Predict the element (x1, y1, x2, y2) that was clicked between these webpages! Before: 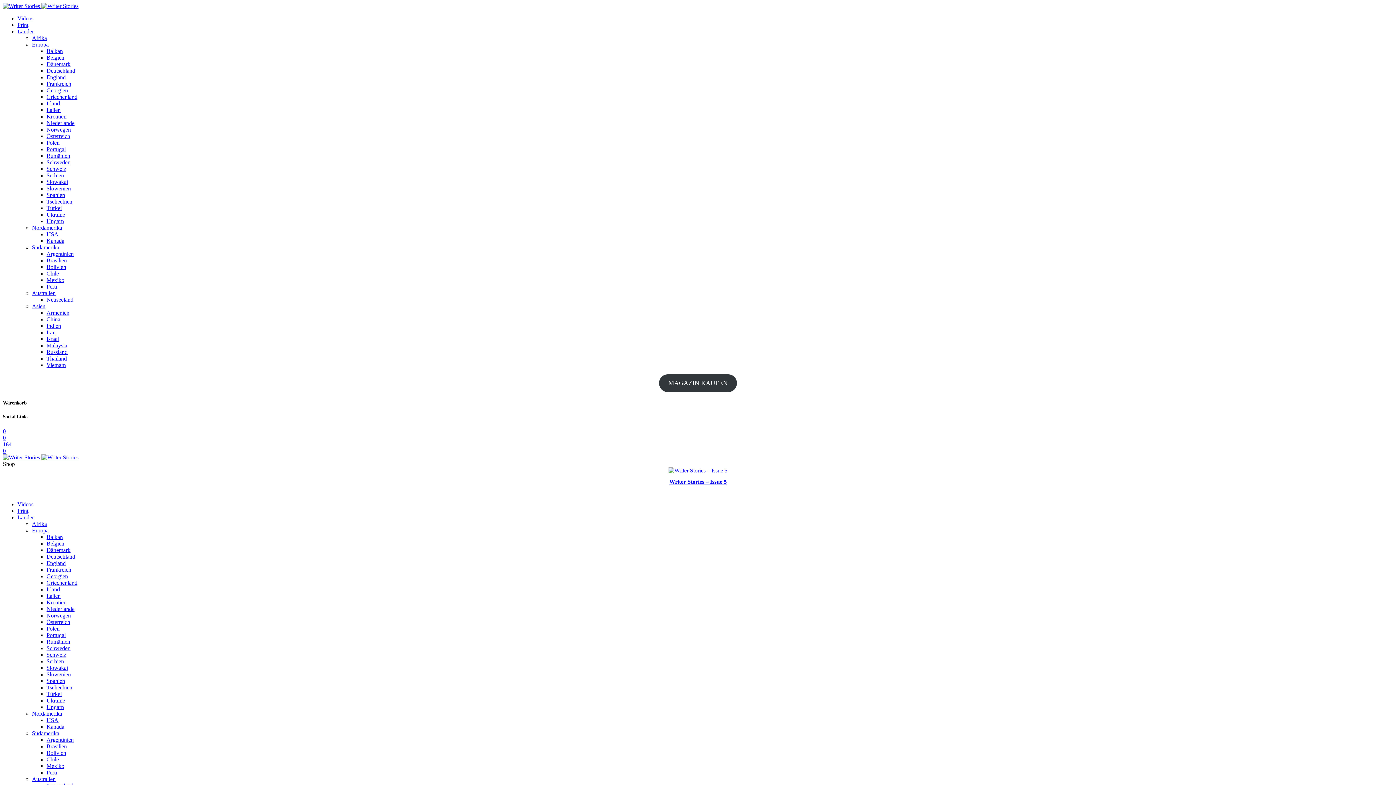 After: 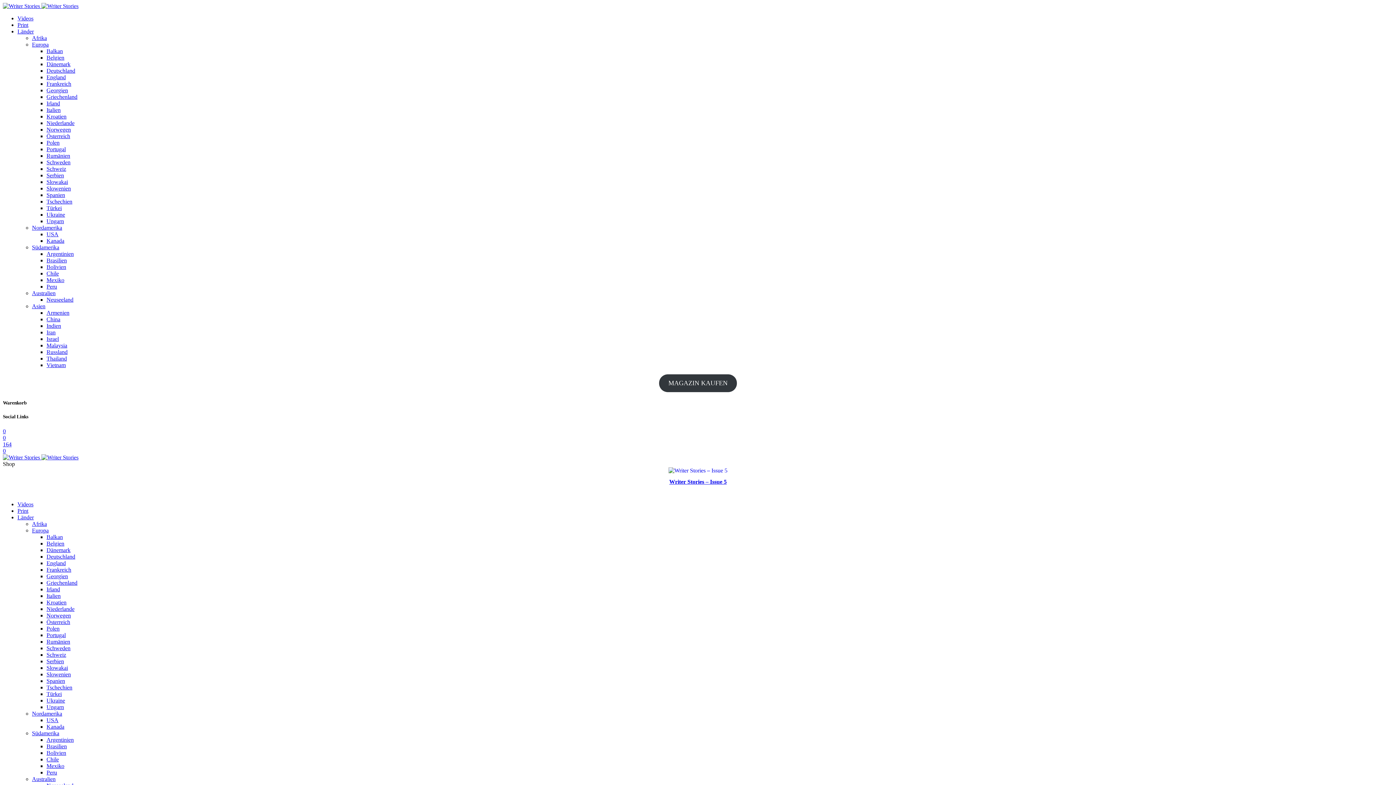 Action: label: England bbox: (46, 74, 65, 80)